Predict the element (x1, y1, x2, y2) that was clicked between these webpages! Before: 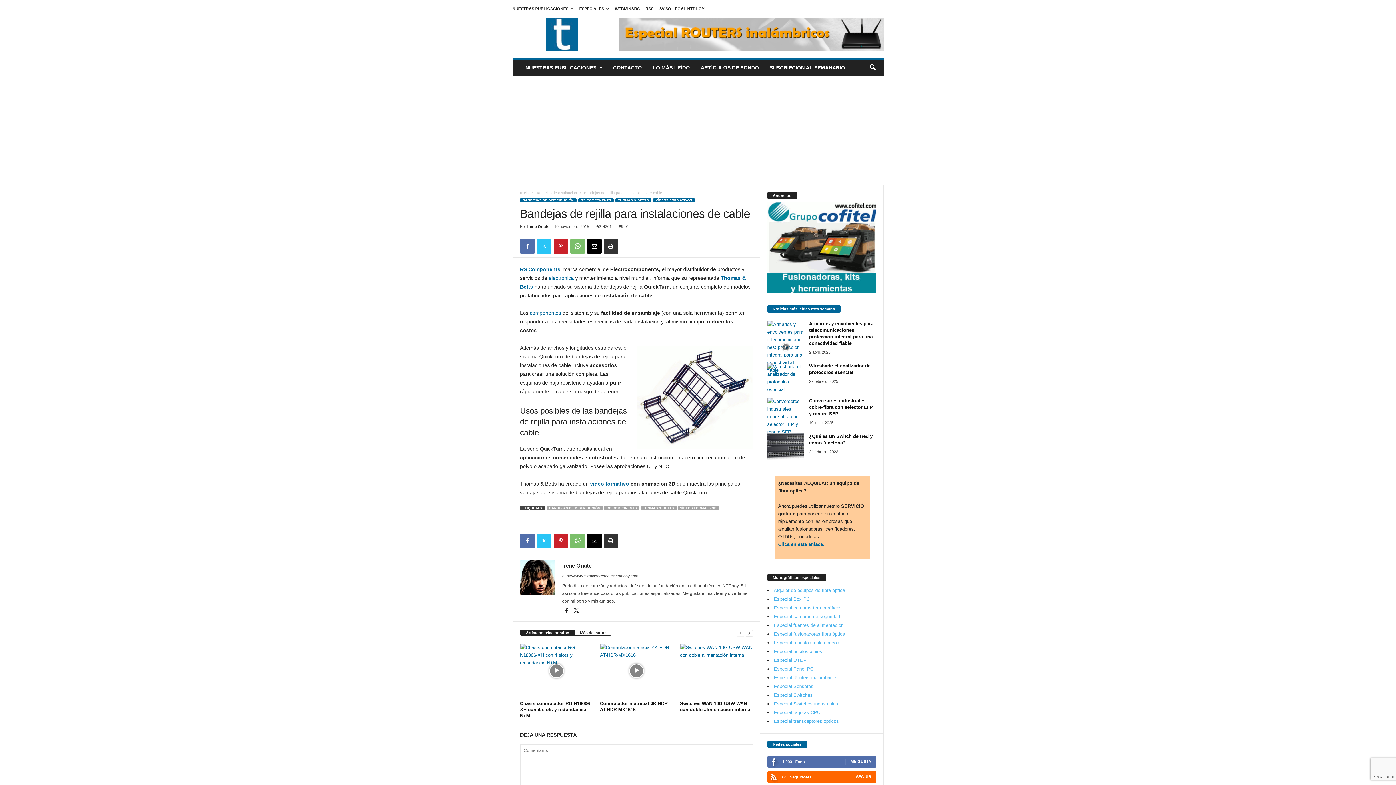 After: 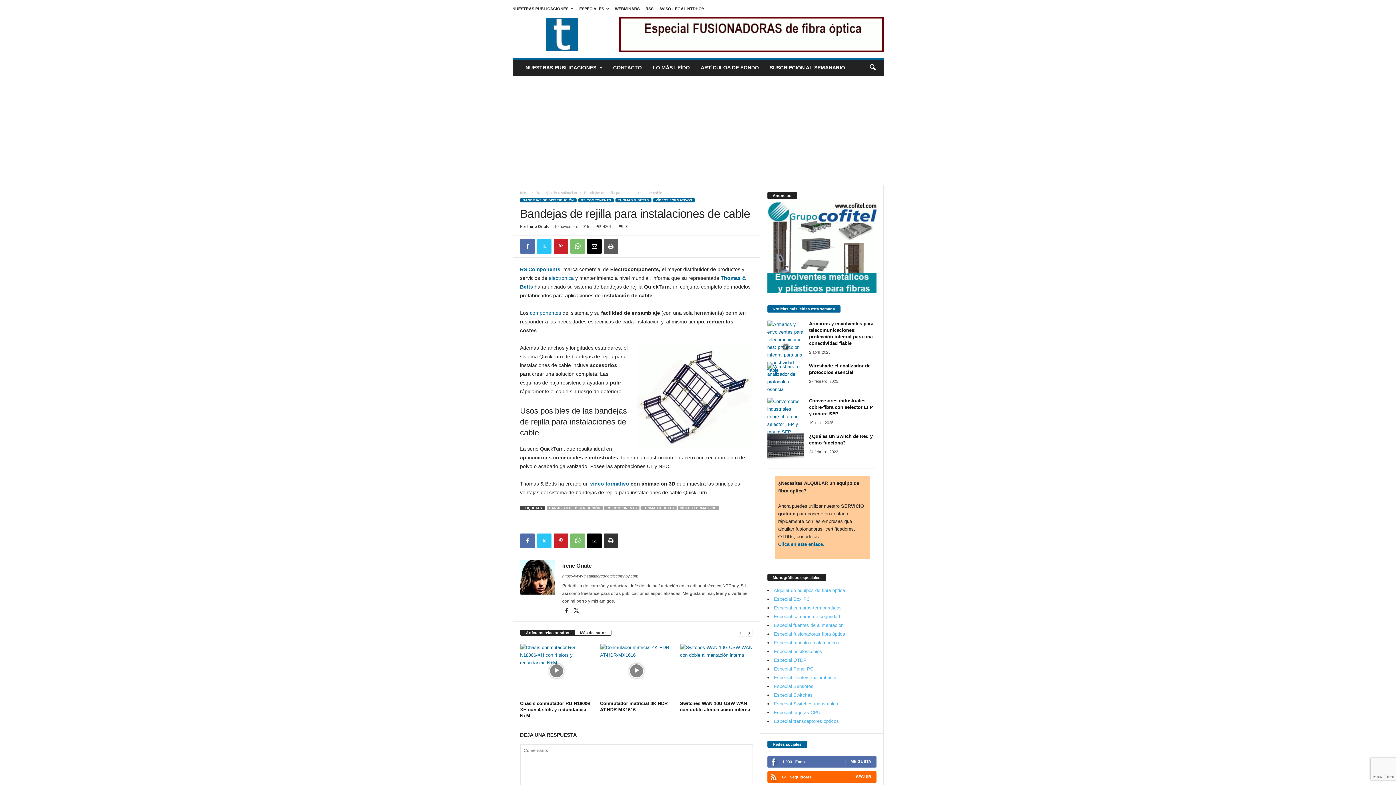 Action: bbox: (603, 239, 618, 253)